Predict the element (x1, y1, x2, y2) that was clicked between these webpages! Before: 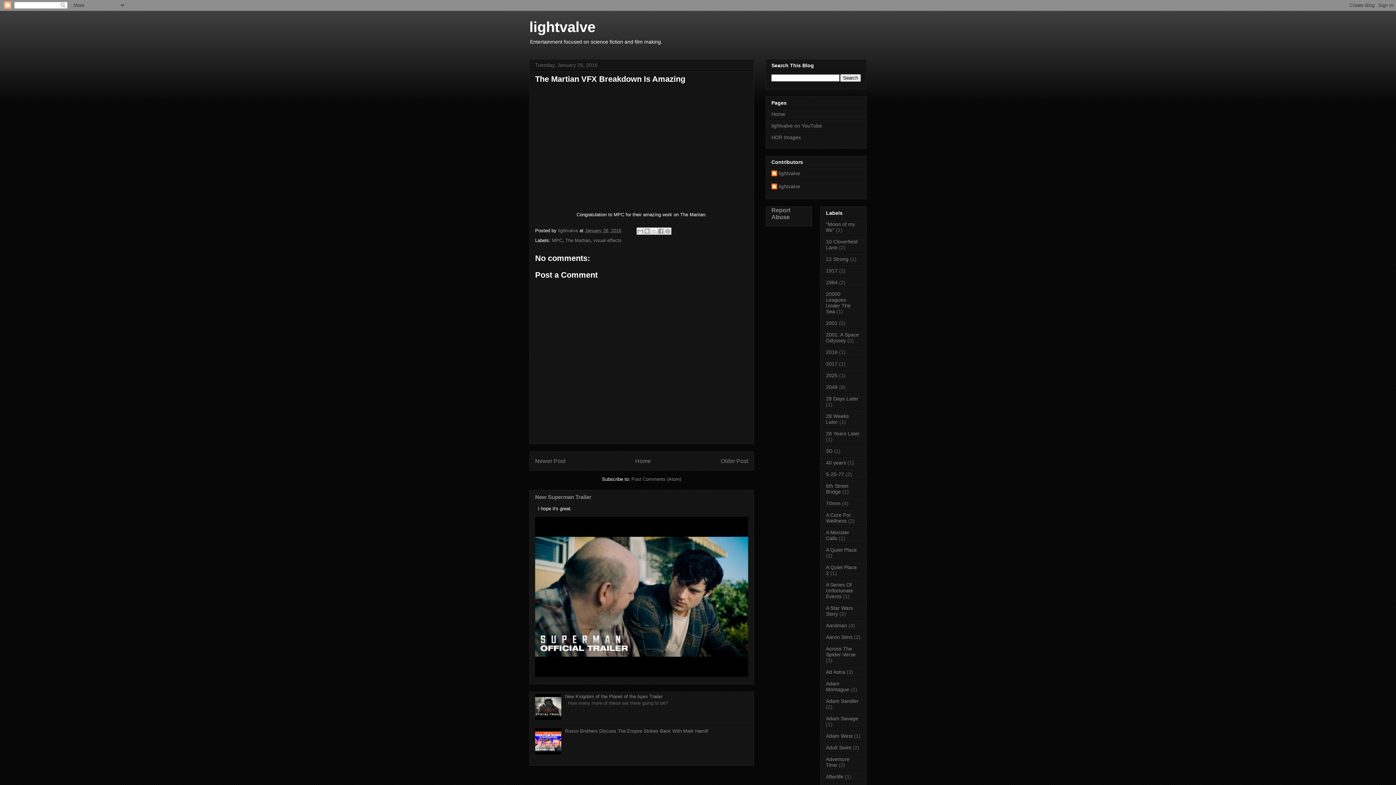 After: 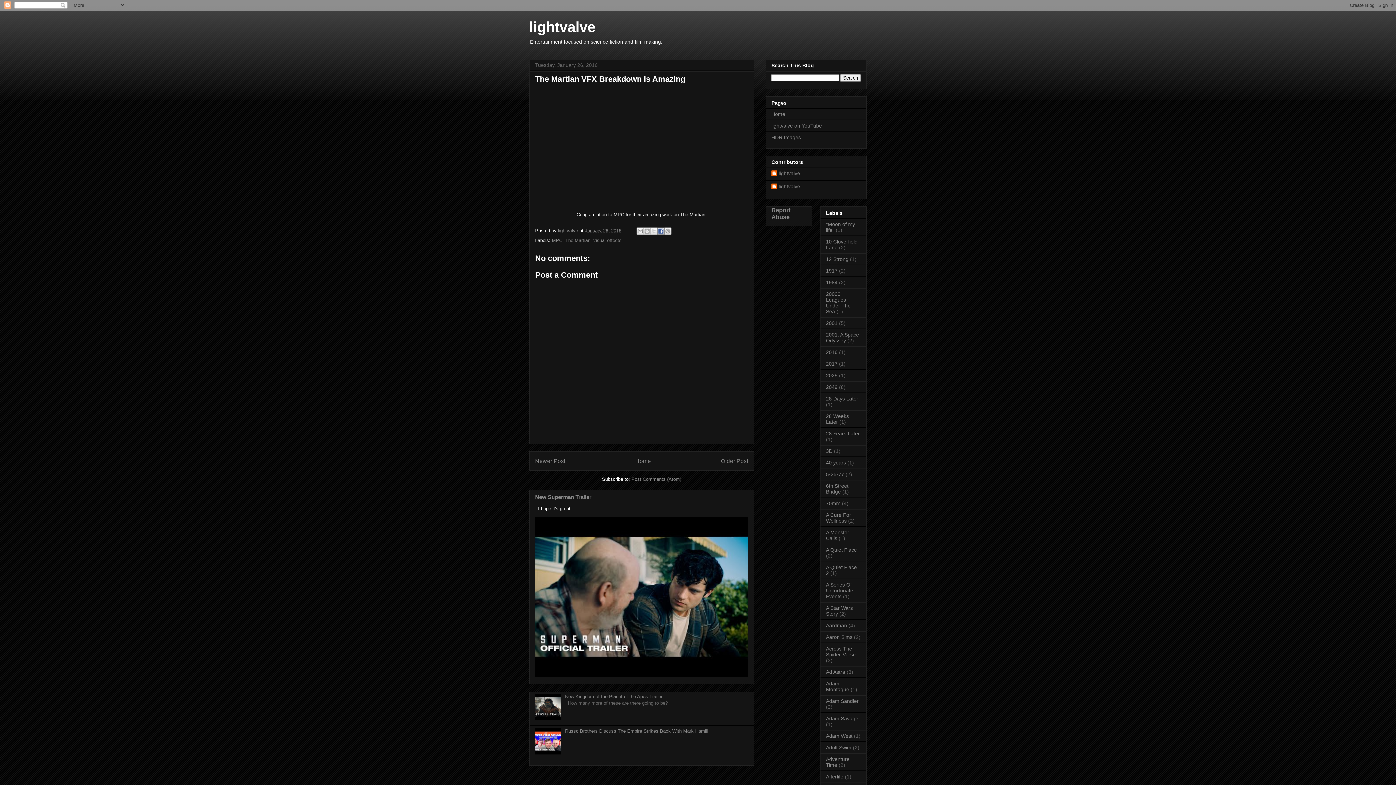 Action: label: Share to Facebook bbox: (657, 227, 664, 234)